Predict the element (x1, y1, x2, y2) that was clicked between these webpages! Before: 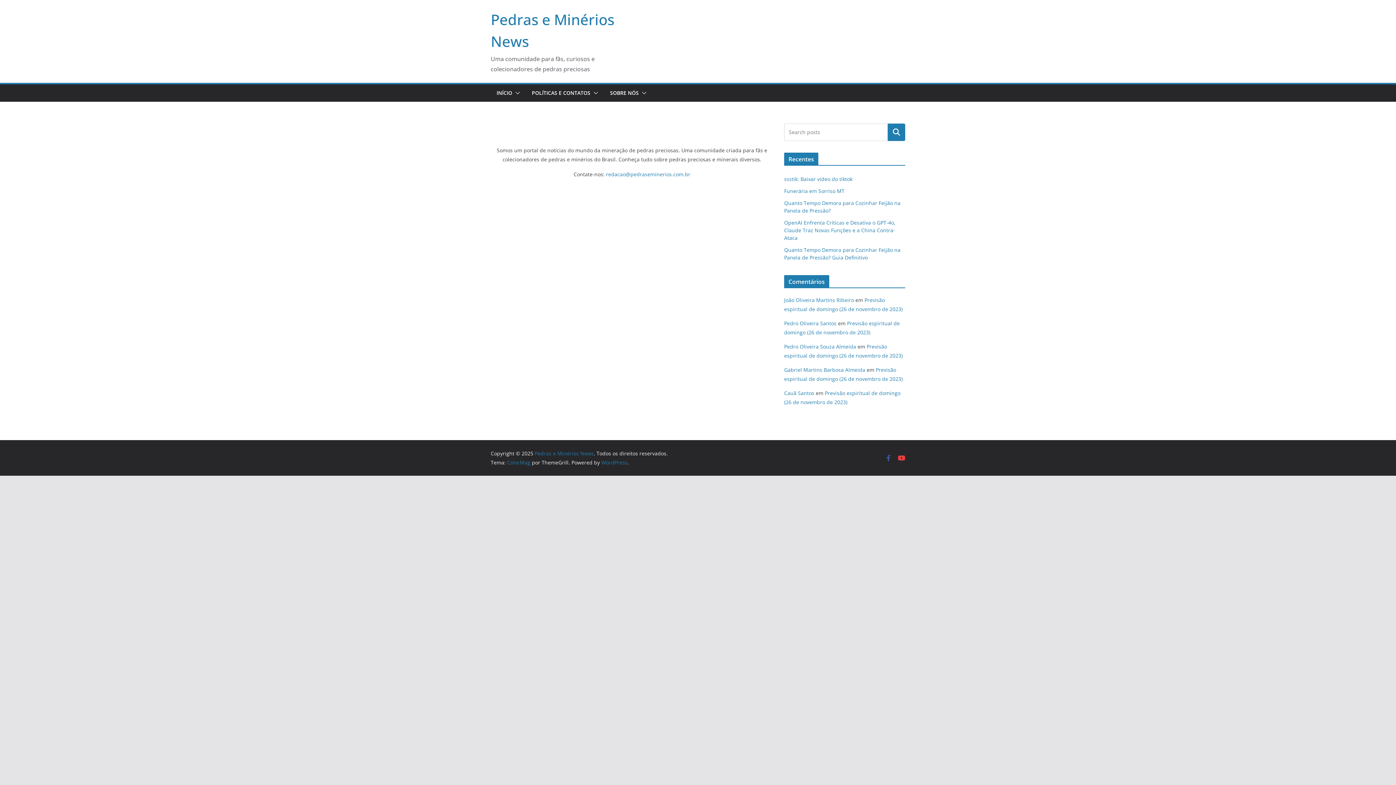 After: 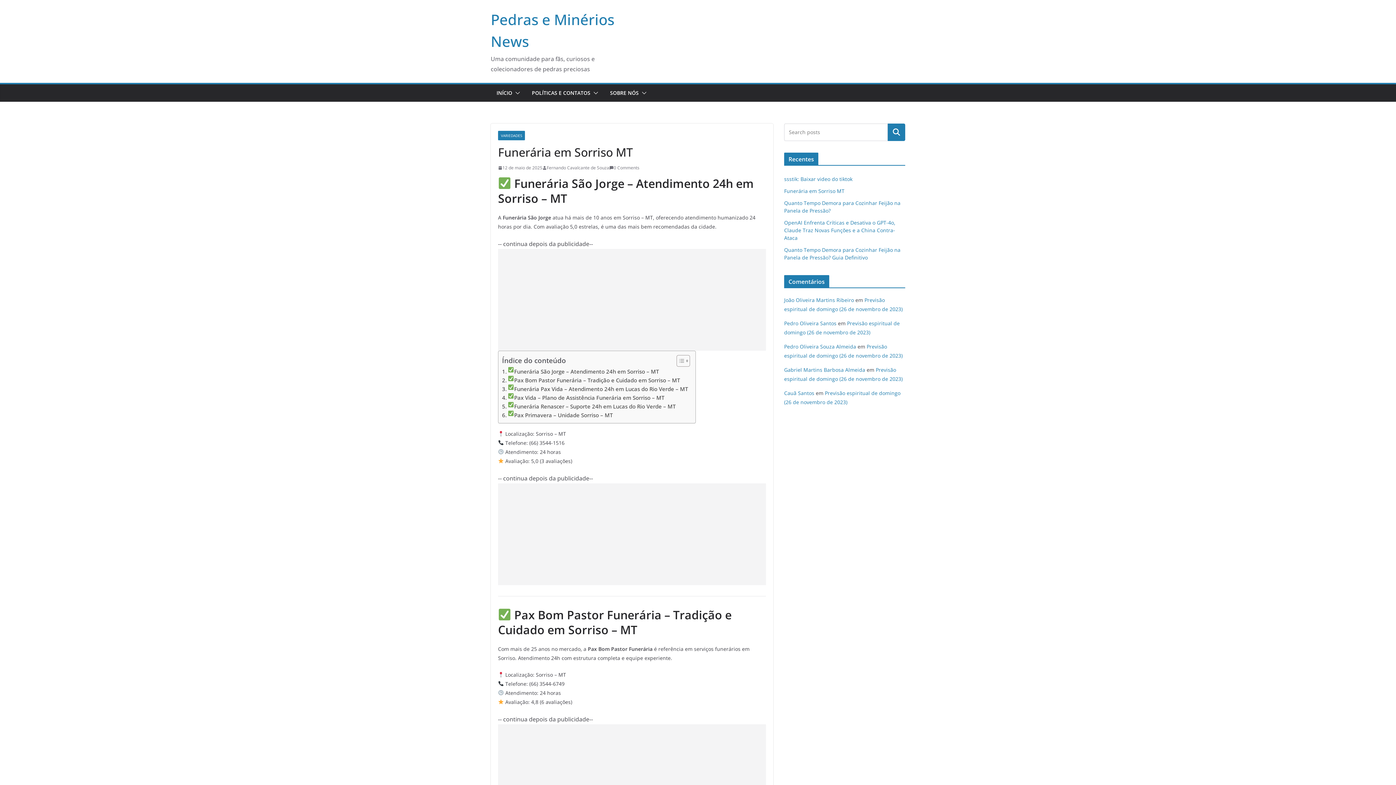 Action: label: Funerária em Sorriso MT bbox: (784, 187, 844, 194)